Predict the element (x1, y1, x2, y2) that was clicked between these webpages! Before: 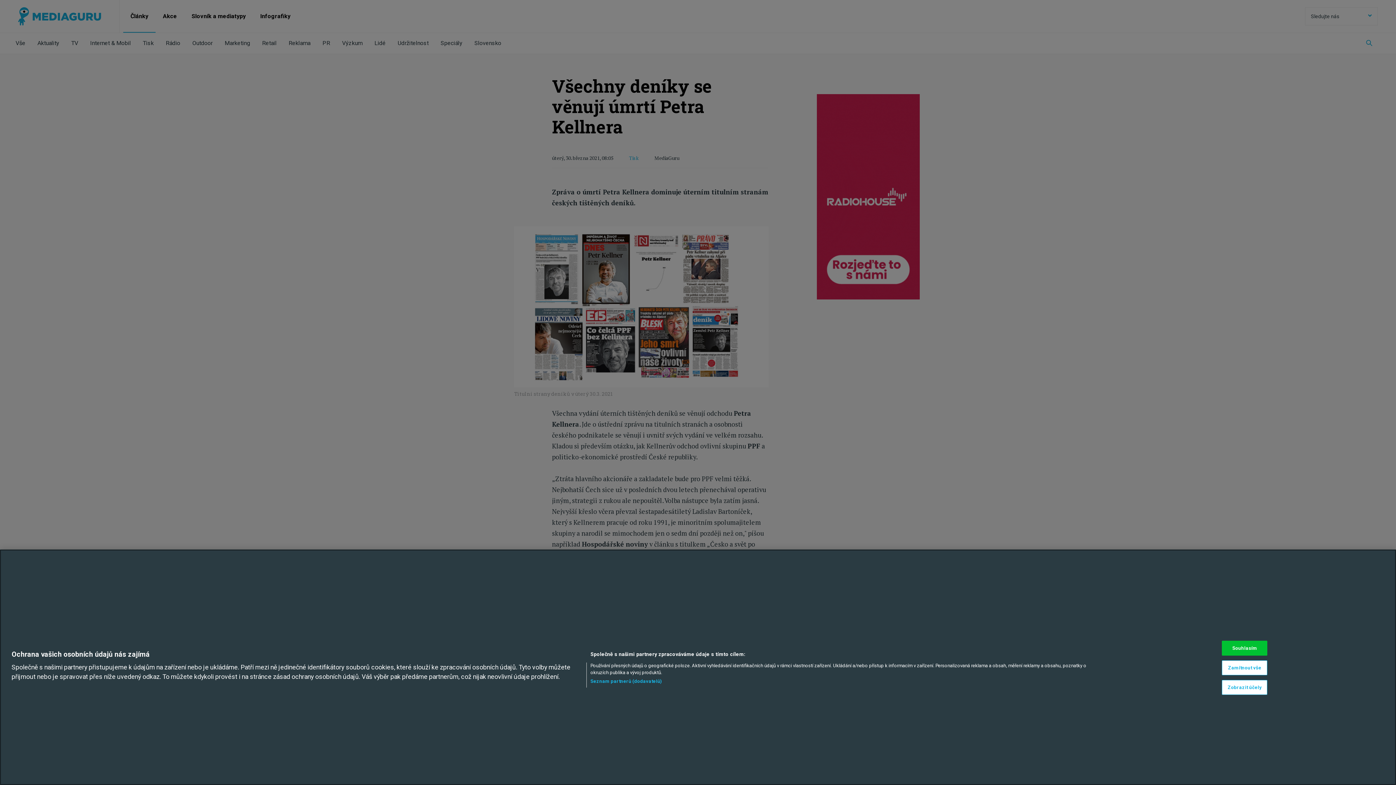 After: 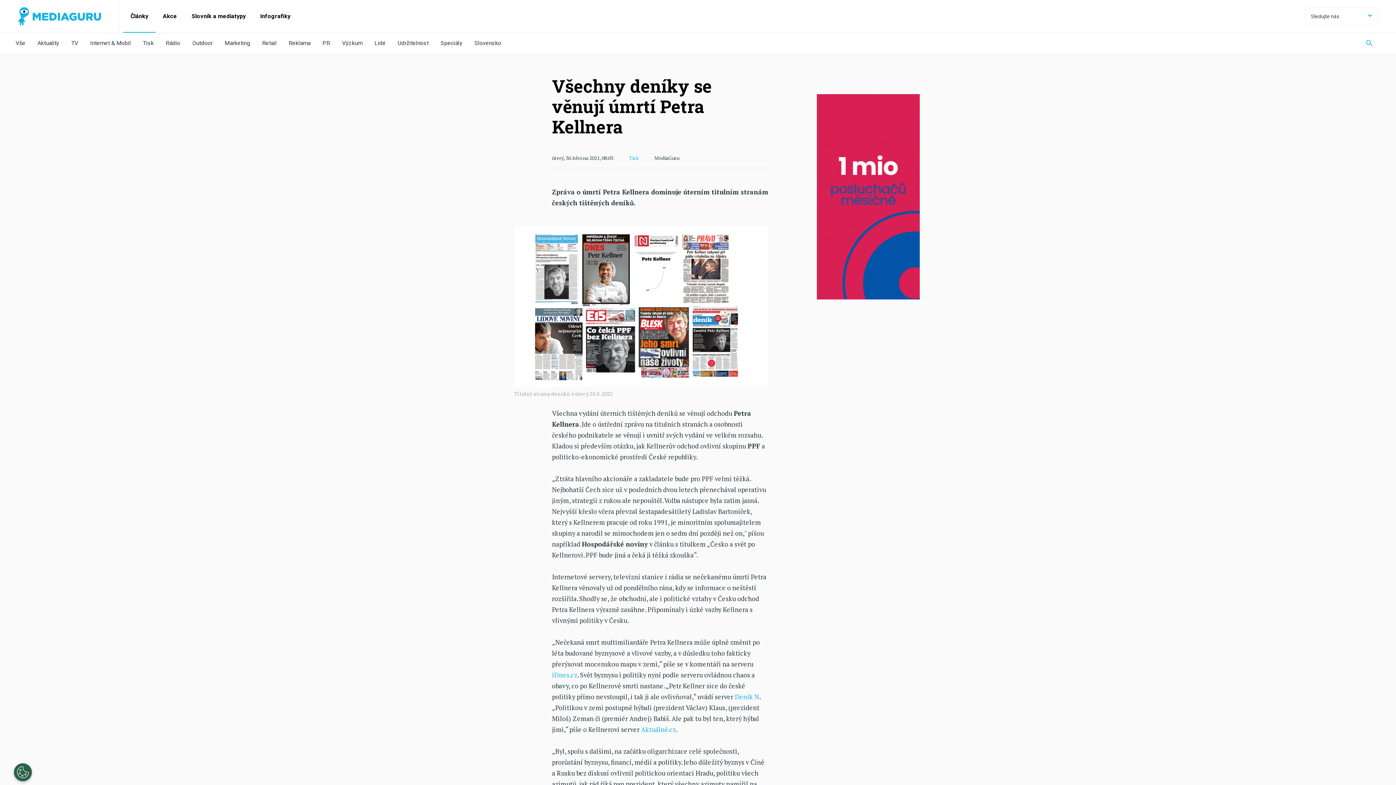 Action: label: Souhlasím bbox: (1222, 641, 1267, 656)